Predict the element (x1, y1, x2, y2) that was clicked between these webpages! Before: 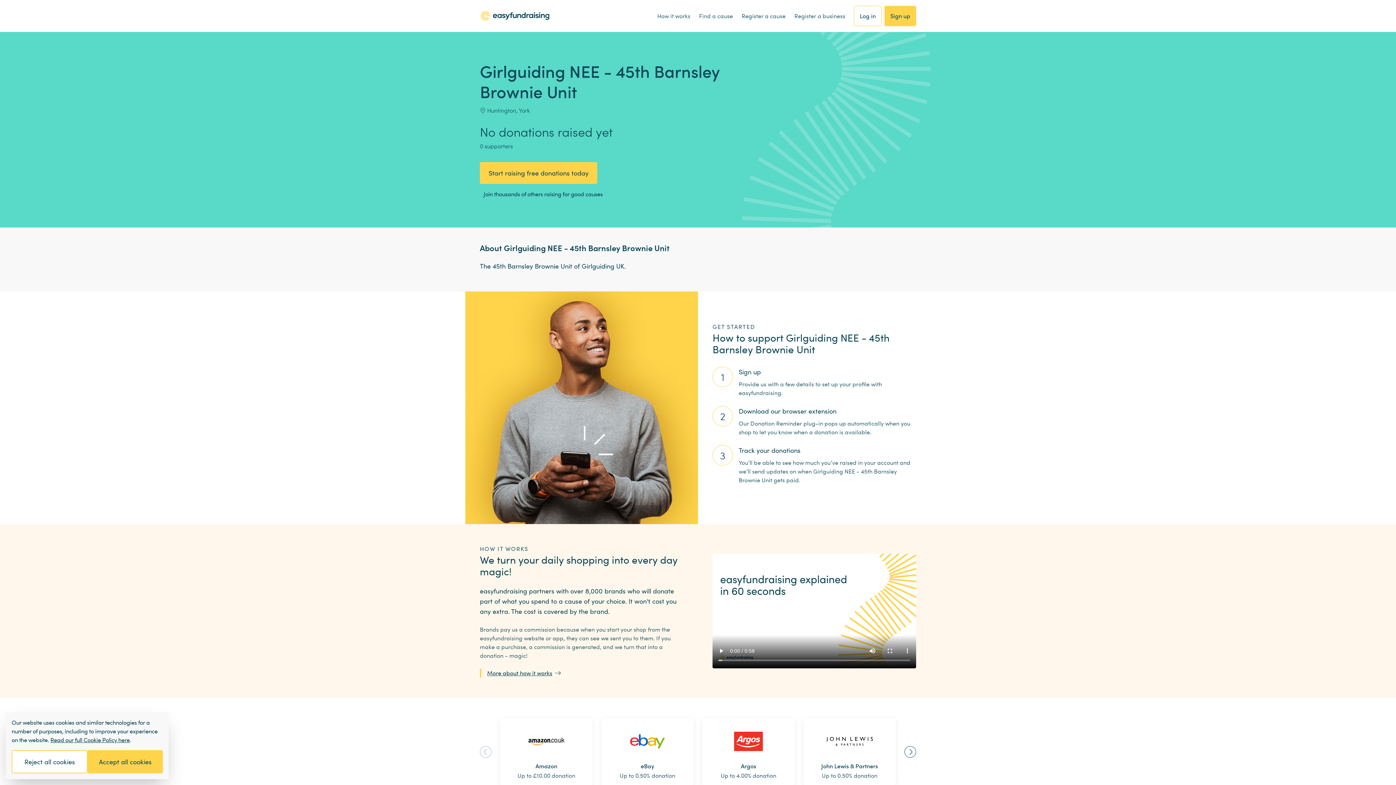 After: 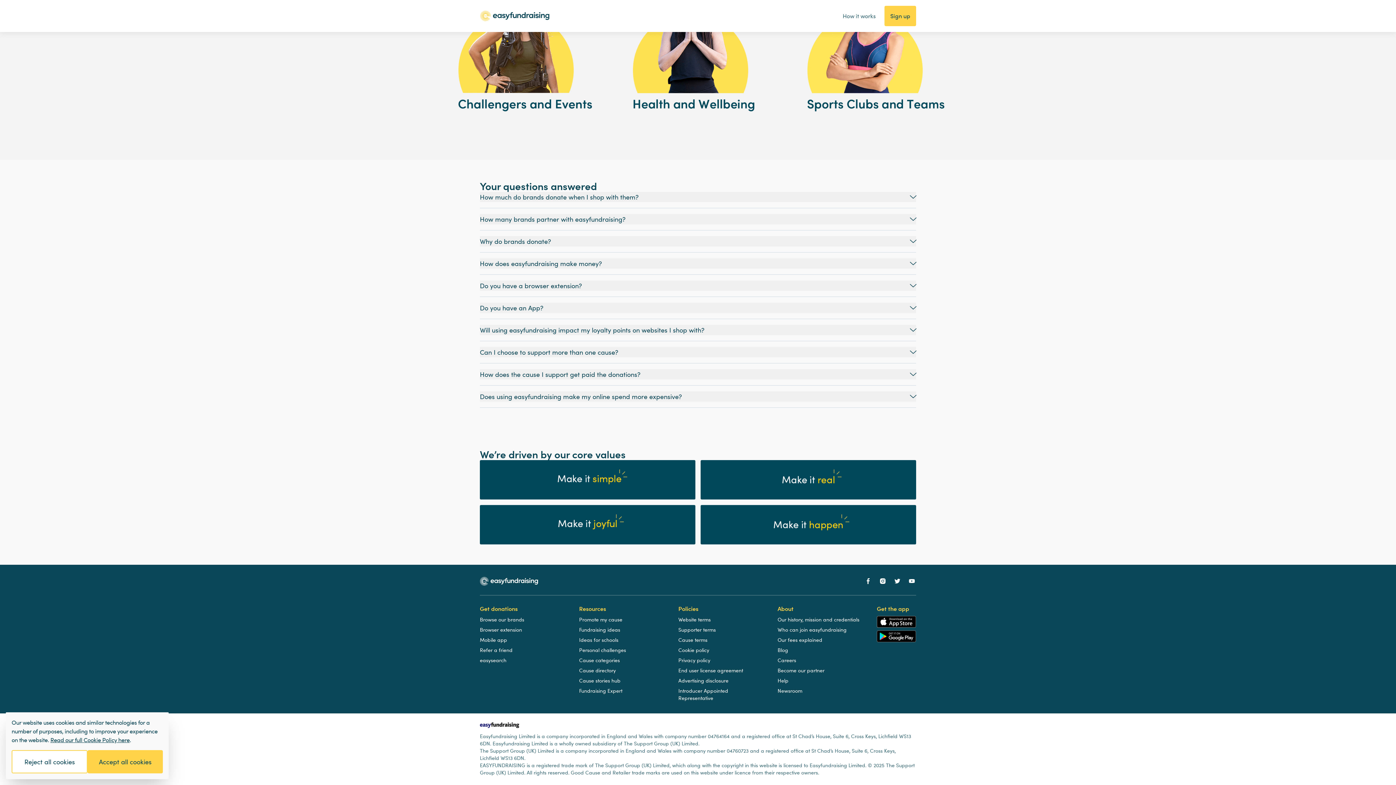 Action: label: More about how it works bbox: (487, 669, 561, 677)